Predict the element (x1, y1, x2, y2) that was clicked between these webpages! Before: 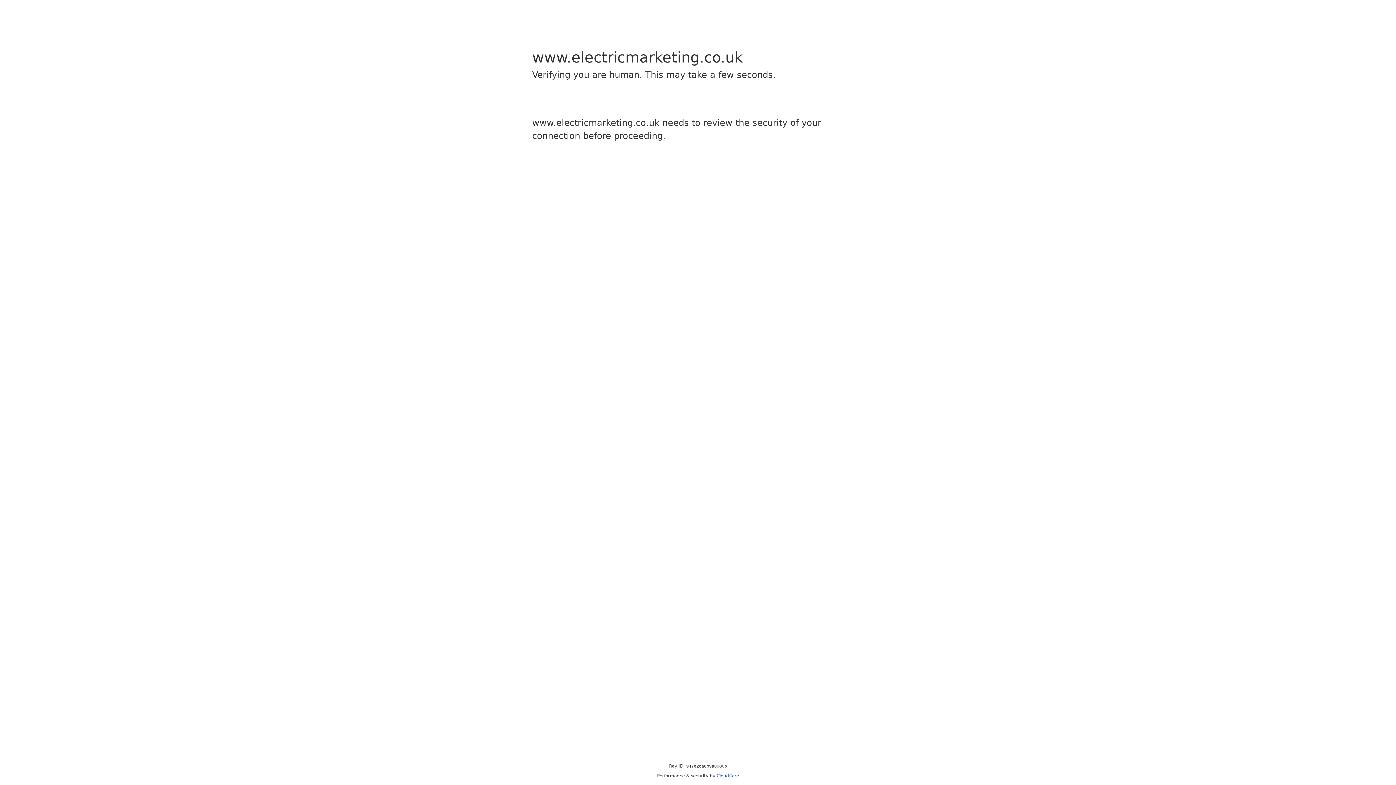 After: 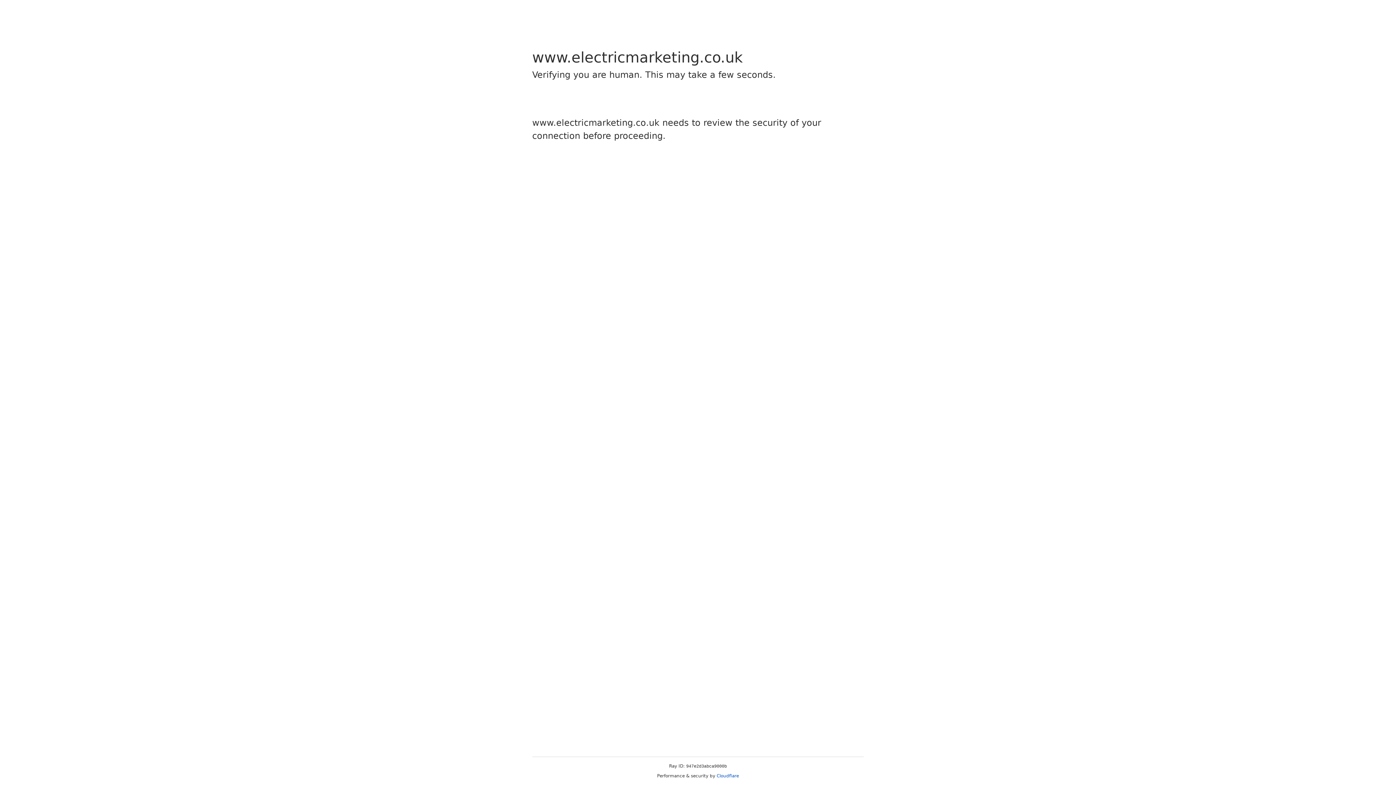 Action: label: Cloudflare bbox: (716, 773, 739, 778)